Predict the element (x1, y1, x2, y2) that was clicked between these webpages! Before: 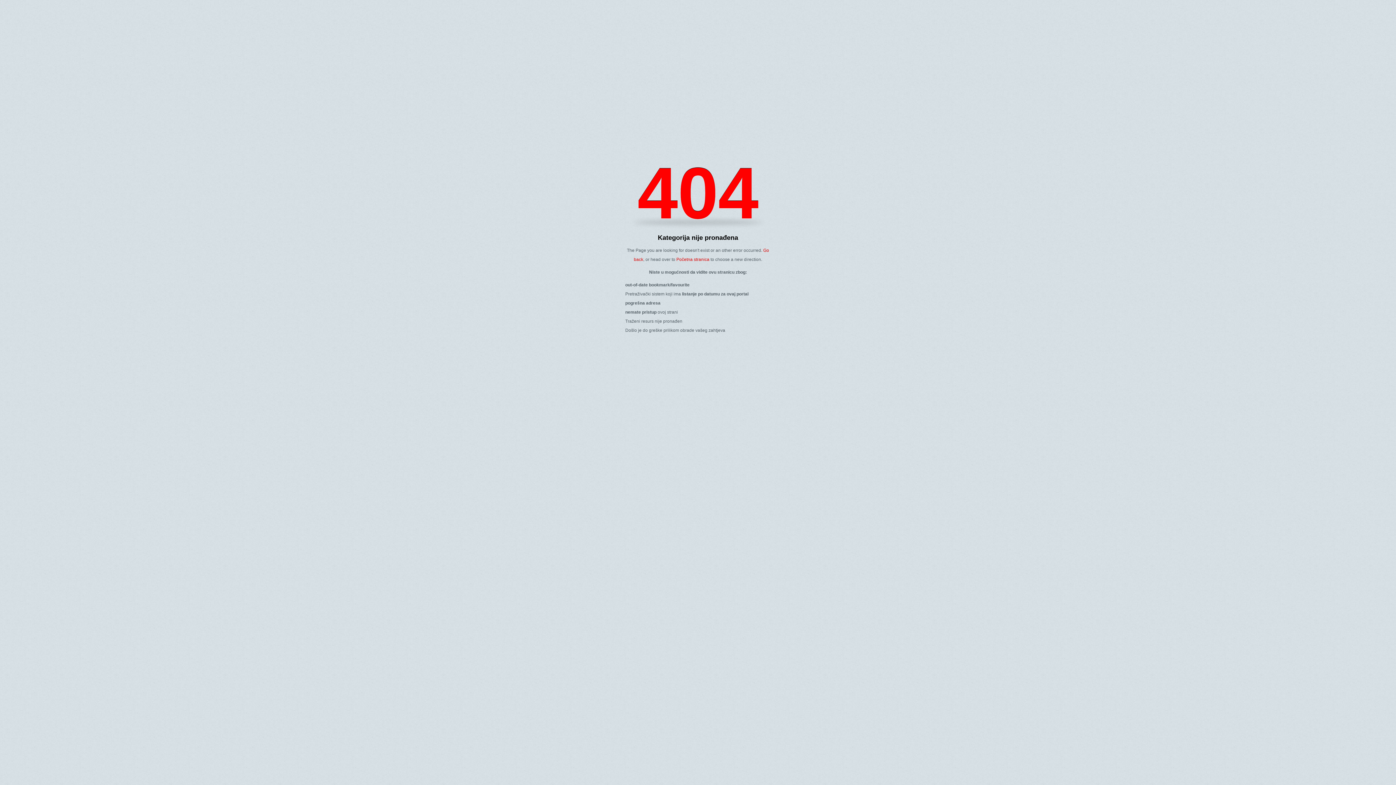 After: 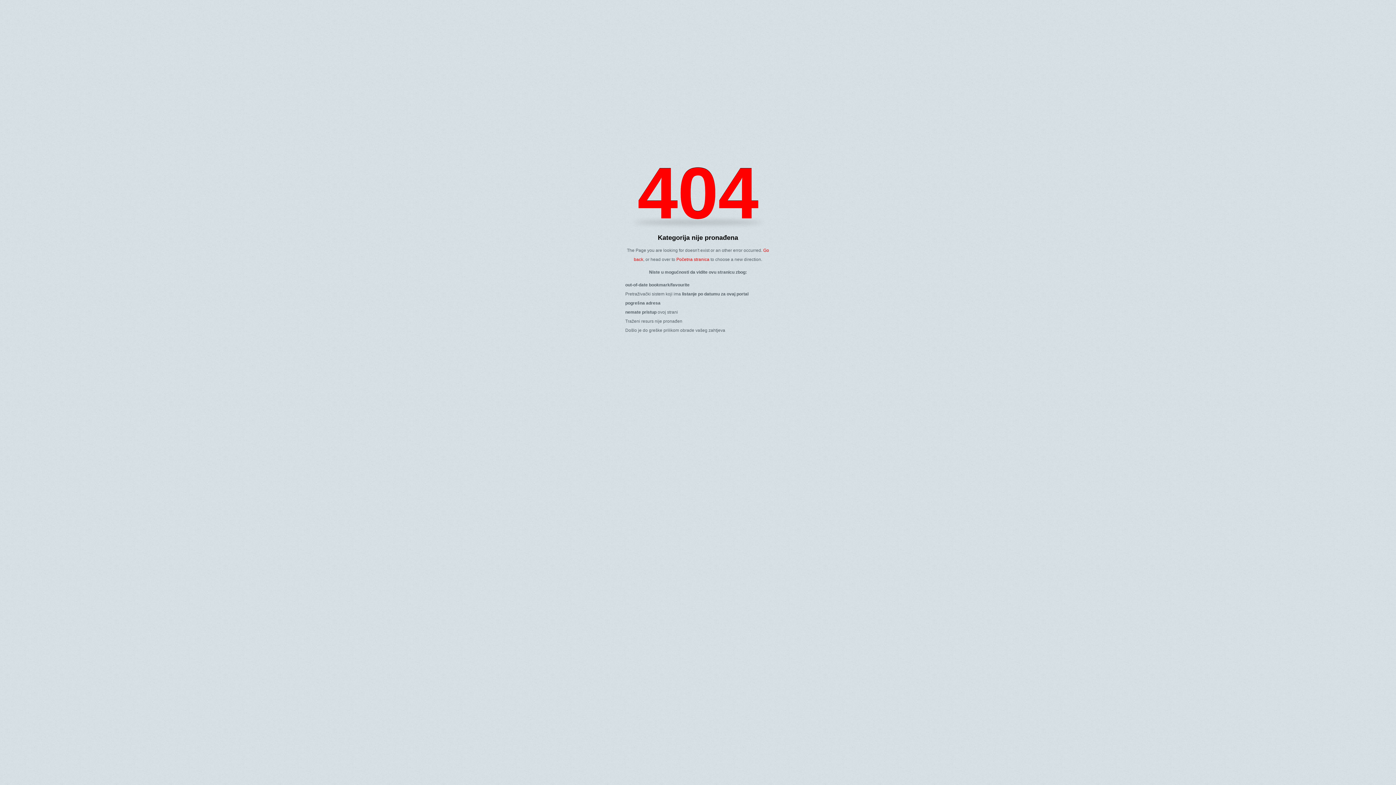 Action: bbox: (676, 257, 709, 262) label: Početna stranica